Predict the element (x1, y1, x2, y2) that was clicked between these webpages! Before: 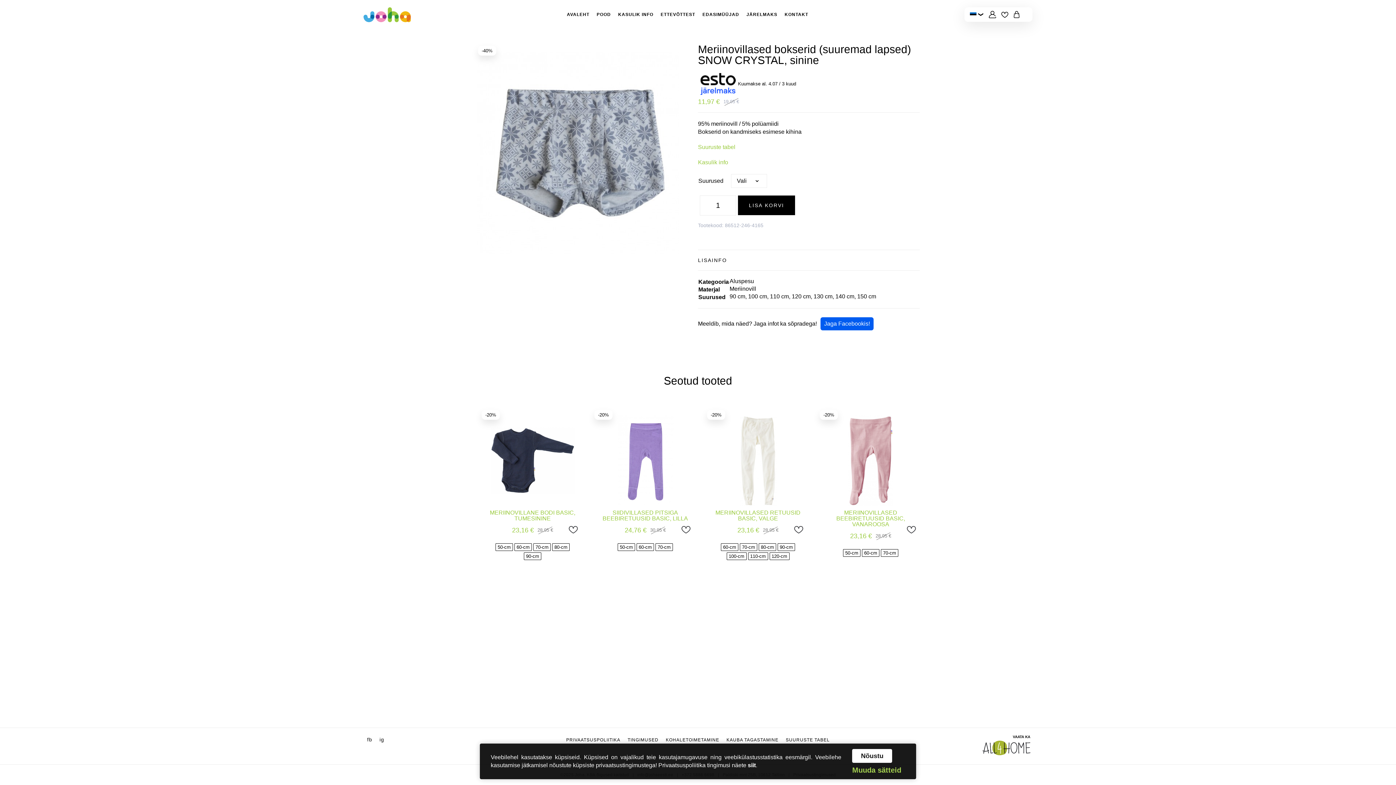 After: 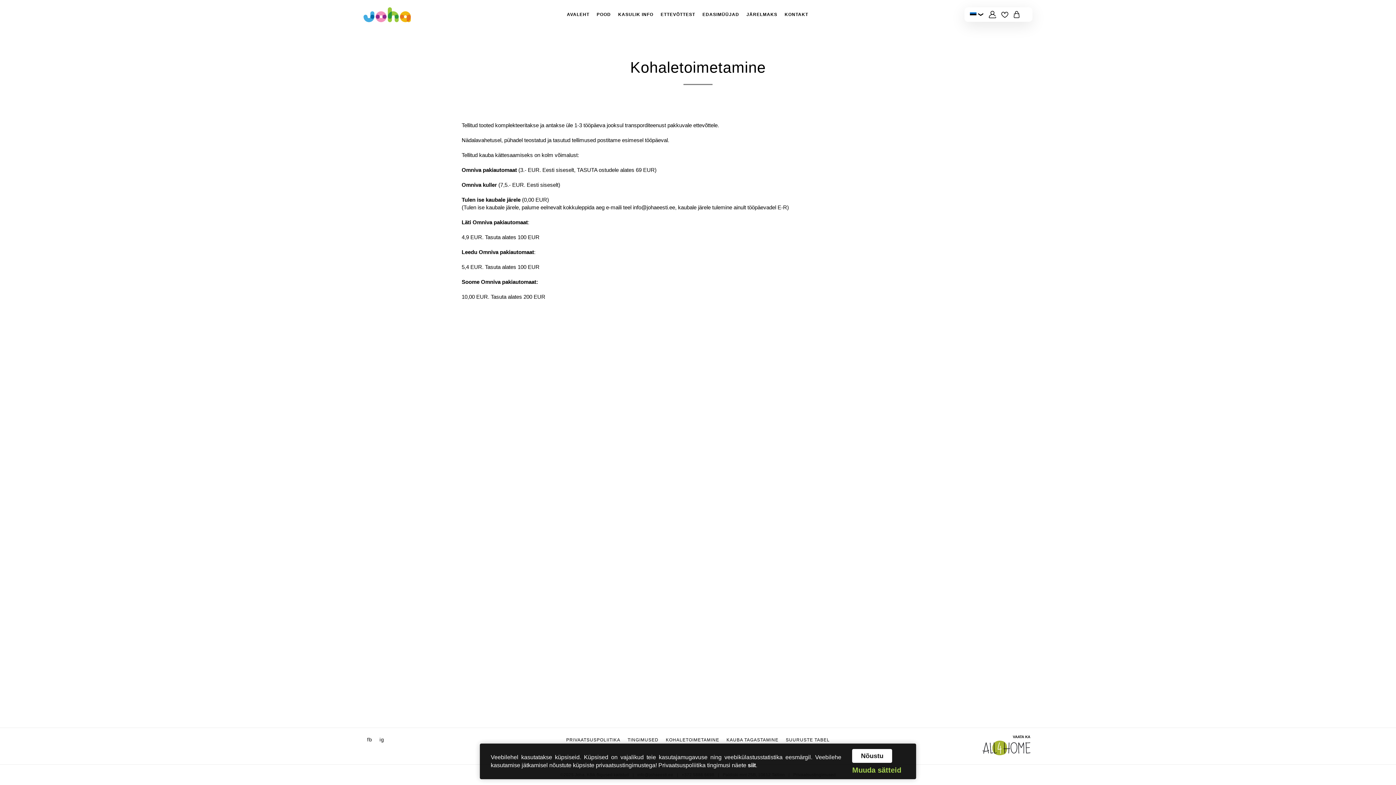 Action: bbox: (662, 734, 723, 746) label: KOHALETOIMETAMINE